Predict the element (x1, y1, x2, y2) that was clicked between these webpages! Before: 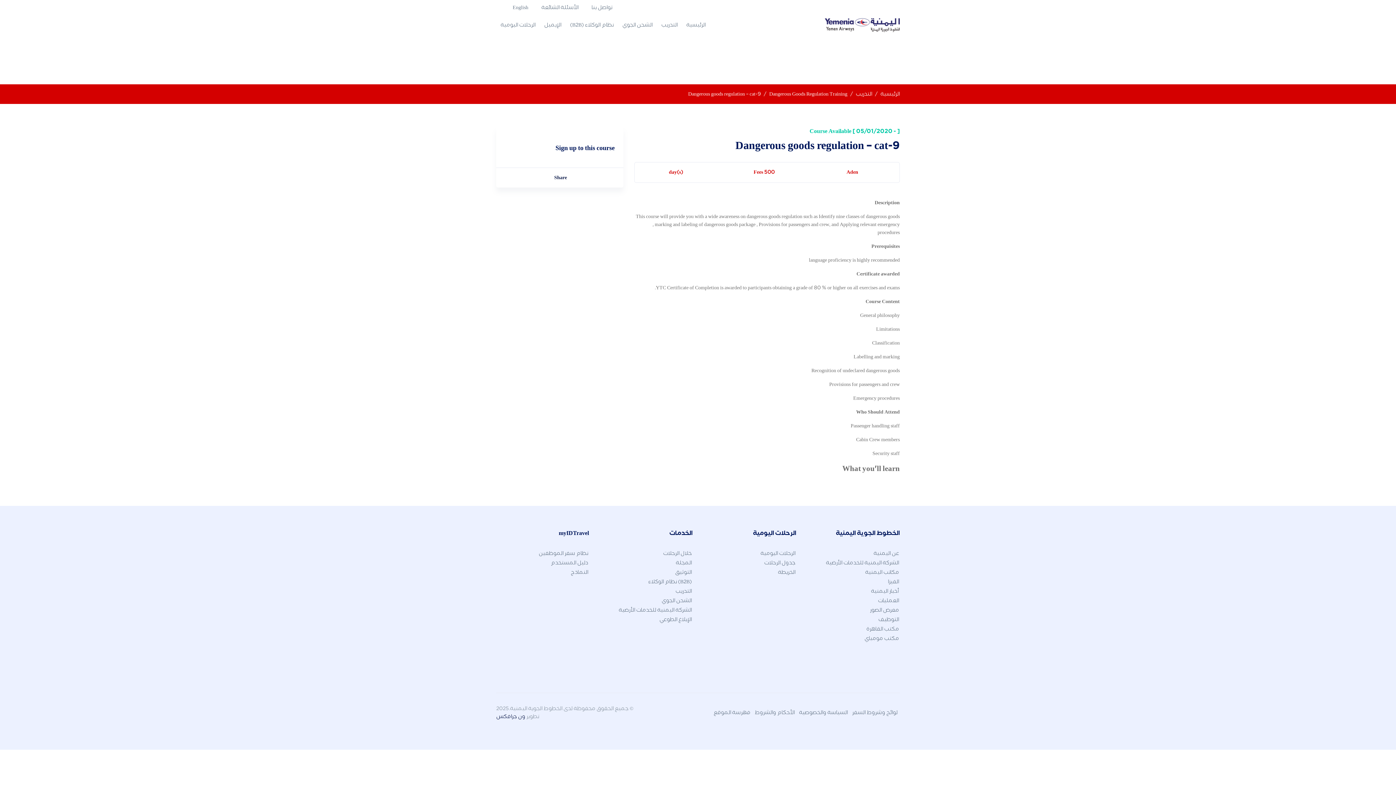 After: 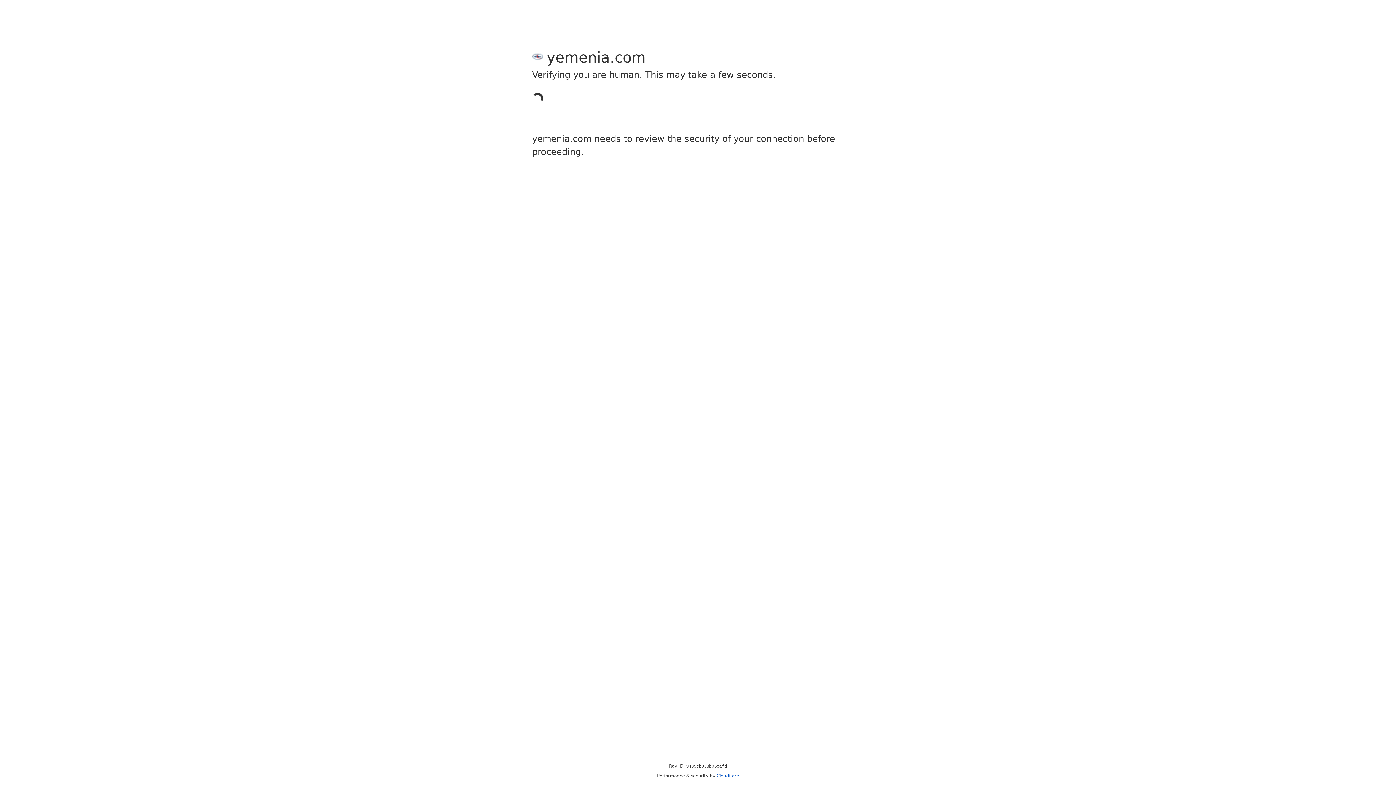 Action: label: الإبلاغ الطوعي bbox: (600, 615, 692, 624)